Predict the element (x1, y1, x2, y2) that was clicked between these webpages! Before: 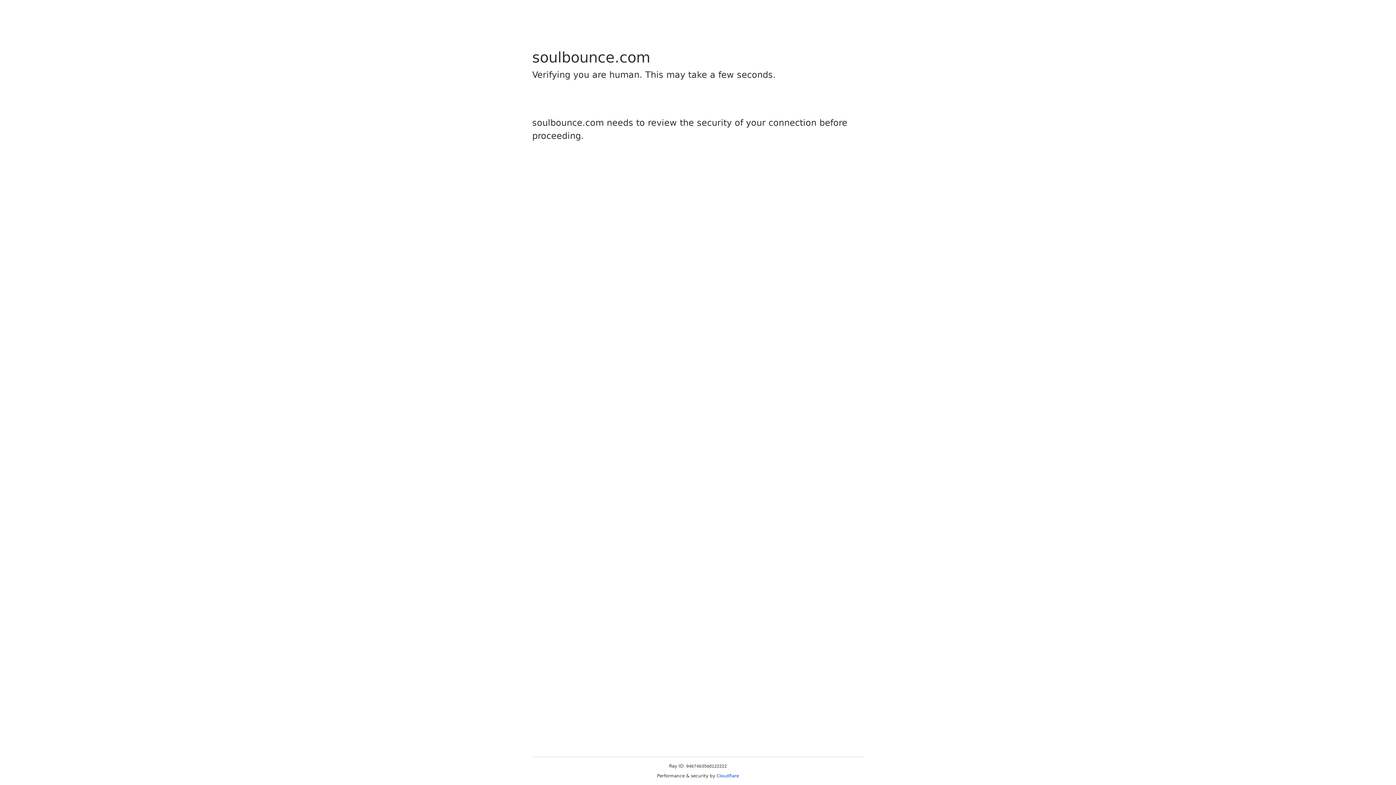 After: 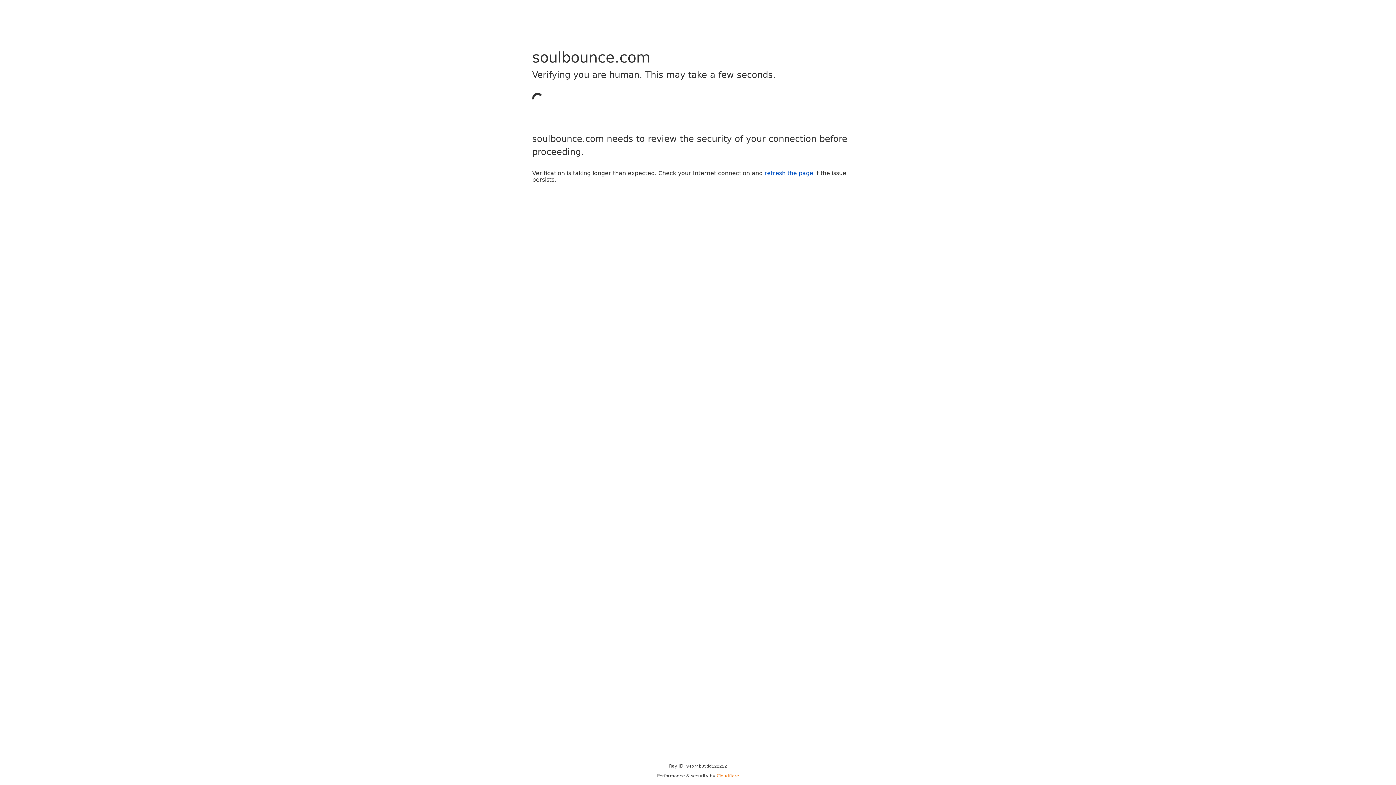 Action: bbox: (716, 773, 739, 778) label: Cloudflare